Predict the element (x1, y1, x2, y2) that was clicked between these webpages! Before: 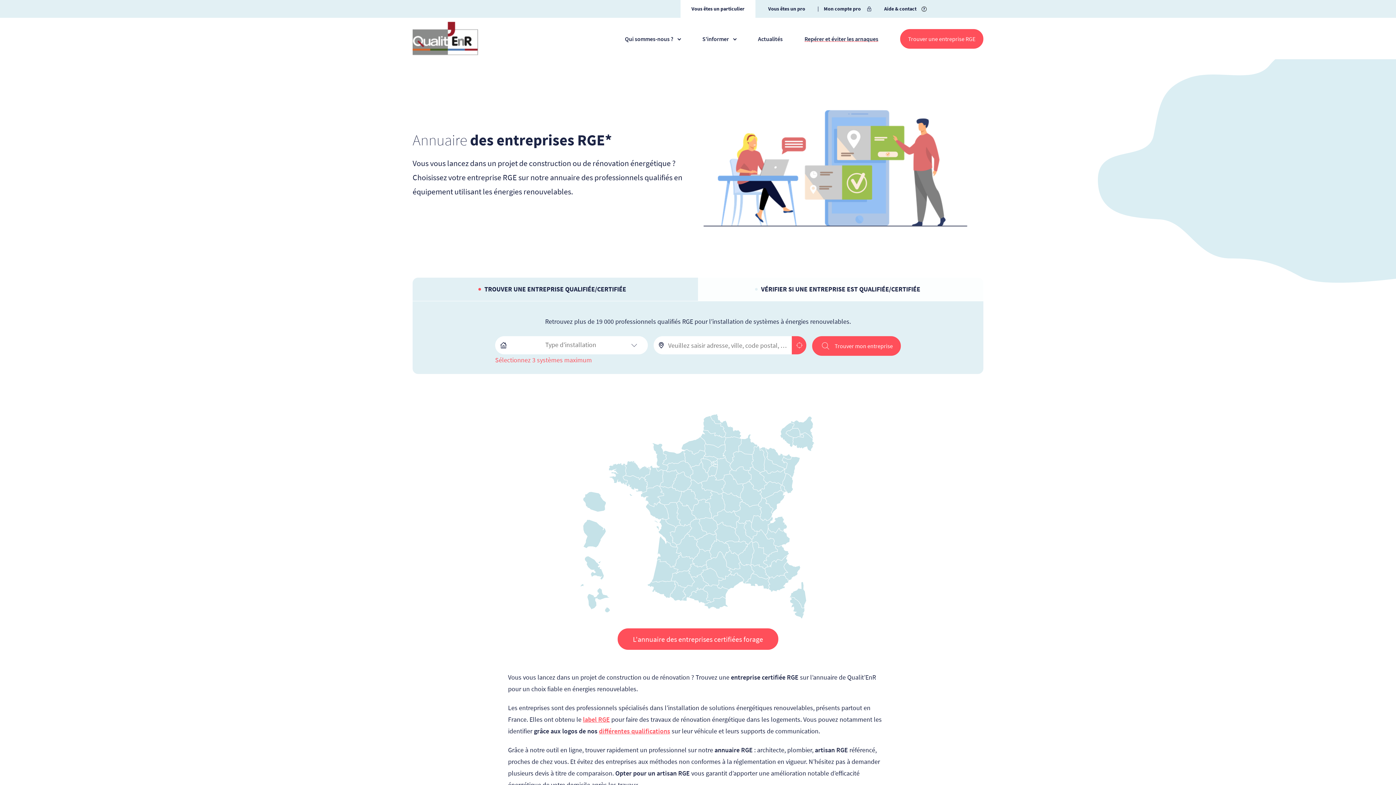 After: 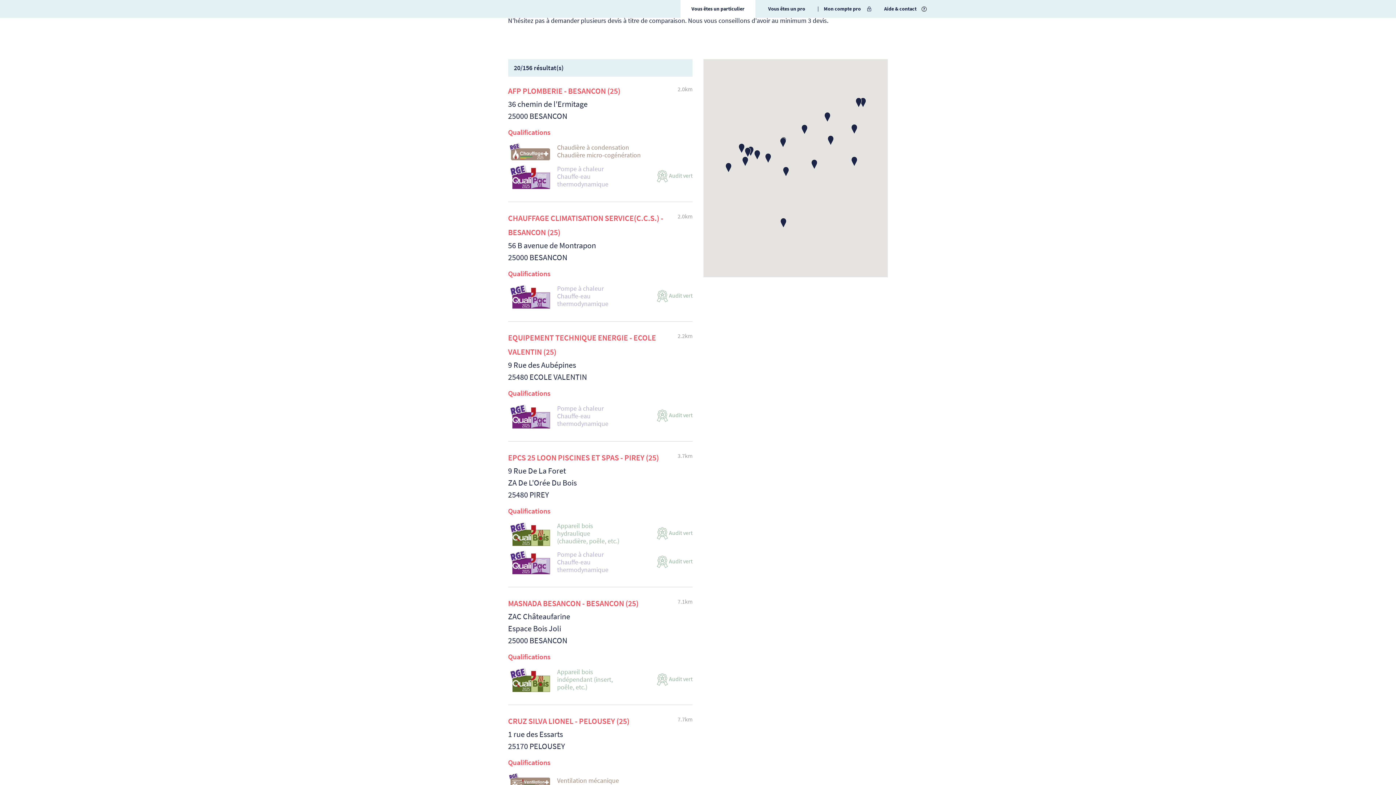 Action: bbox: (765, 490, 785, 514)